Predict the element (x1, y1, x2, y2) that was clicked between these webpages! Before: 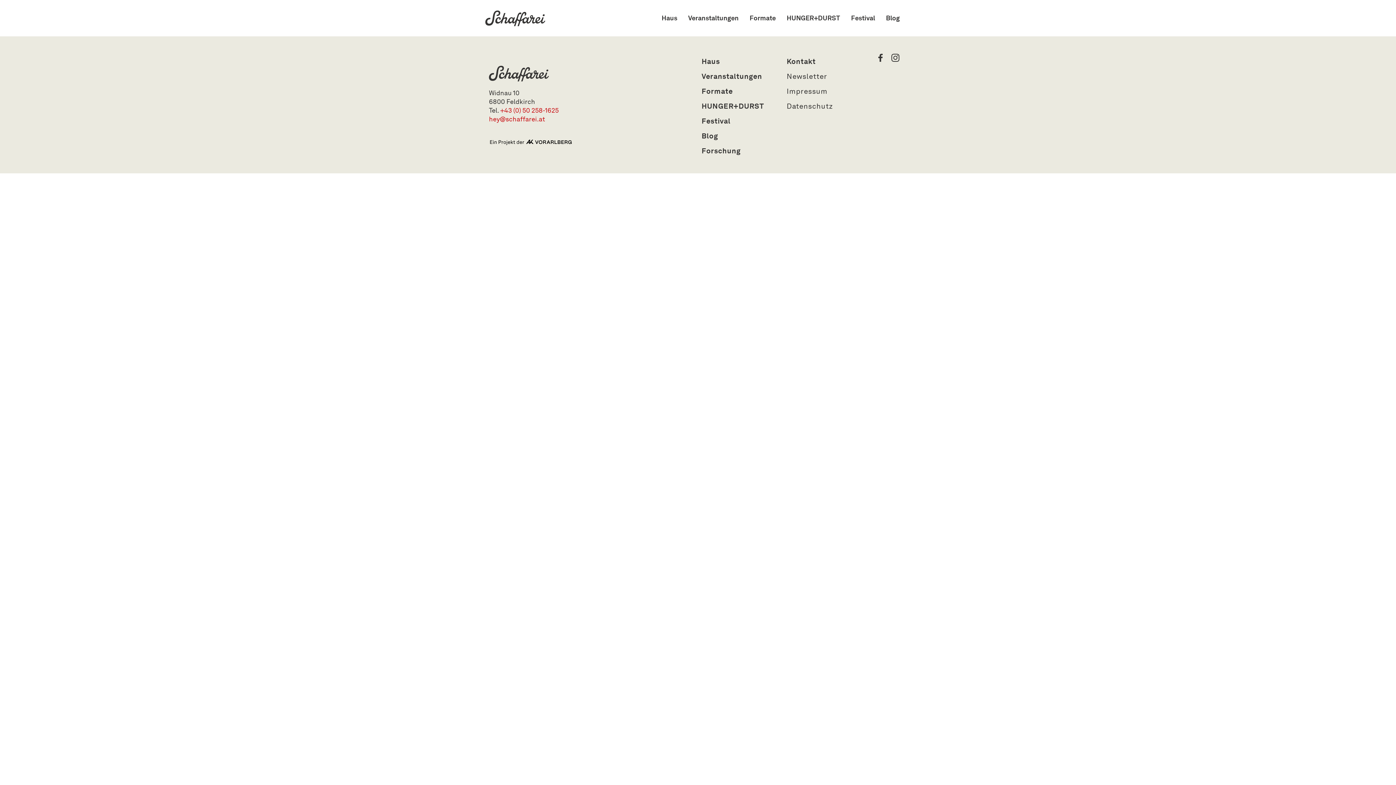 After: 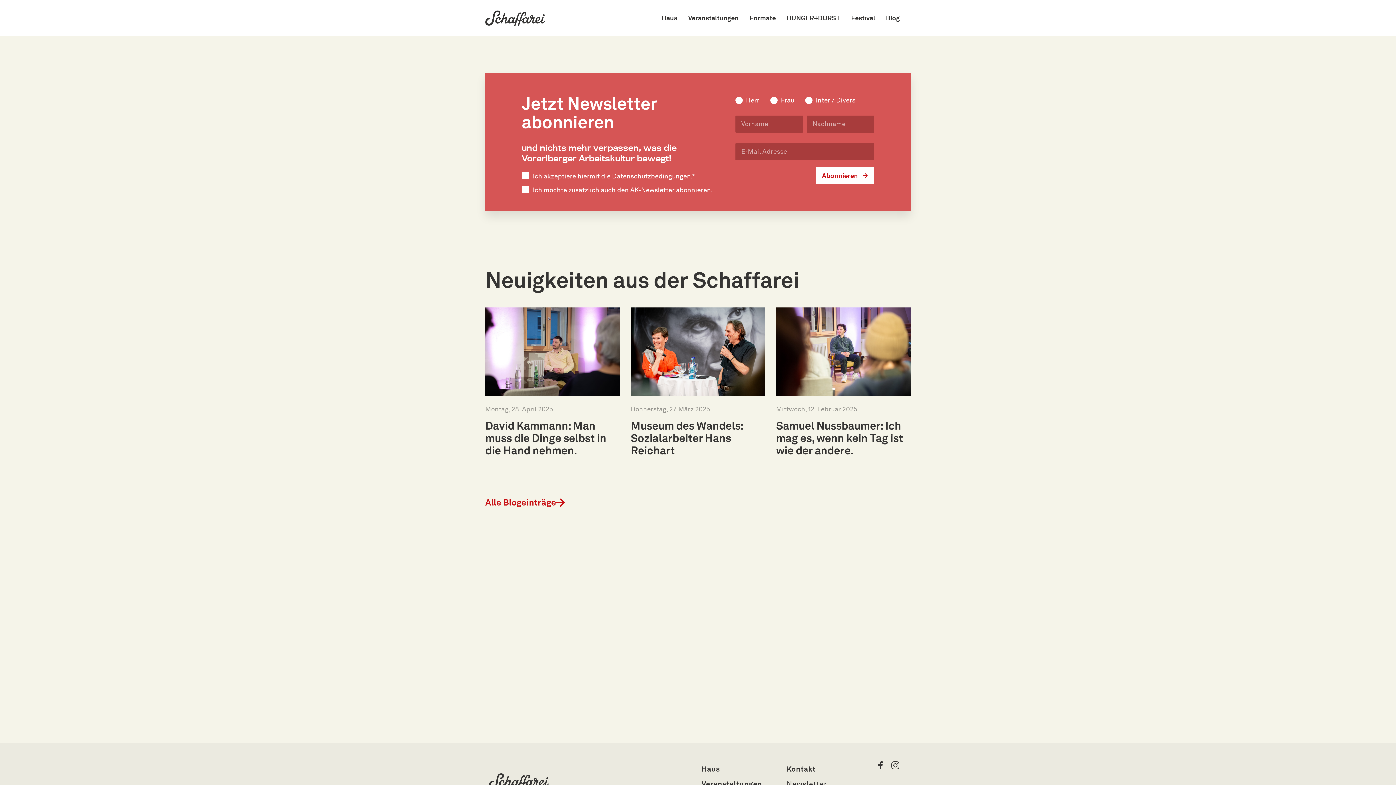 Action: bbox: (786, 72, 827, 80) label: Newsletter